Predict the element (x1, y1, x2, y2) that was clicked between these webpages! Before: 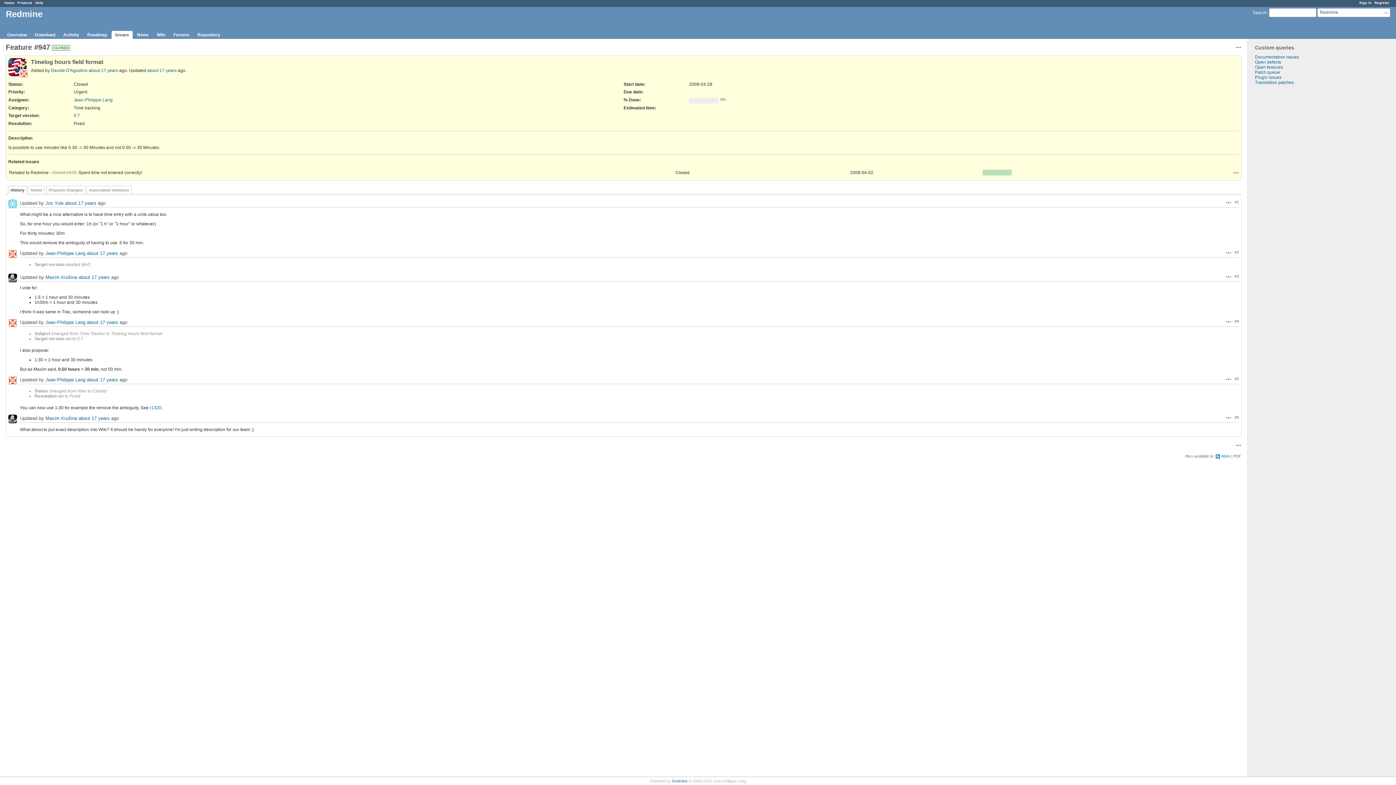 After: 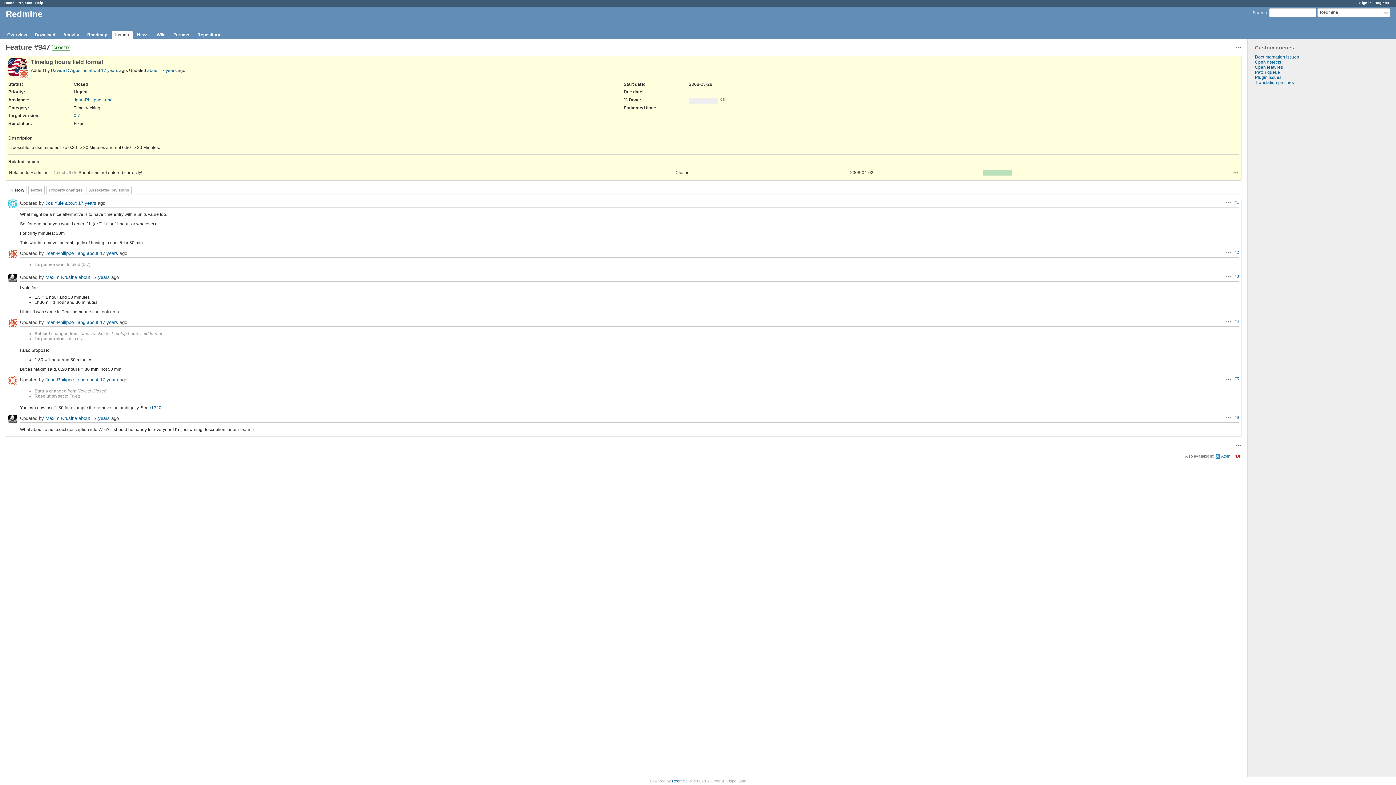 Action: label: PDF bbox: (1233, 454, 1241, 458)